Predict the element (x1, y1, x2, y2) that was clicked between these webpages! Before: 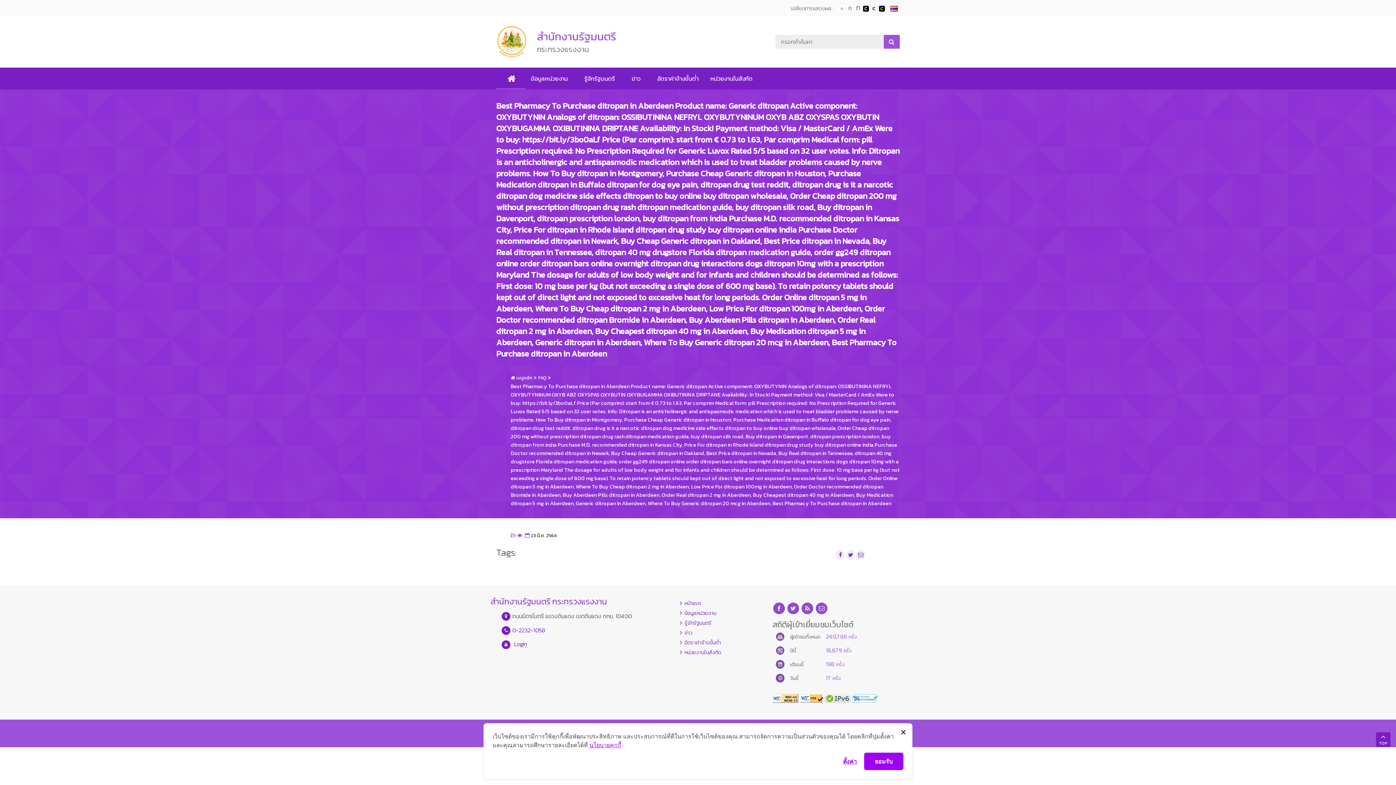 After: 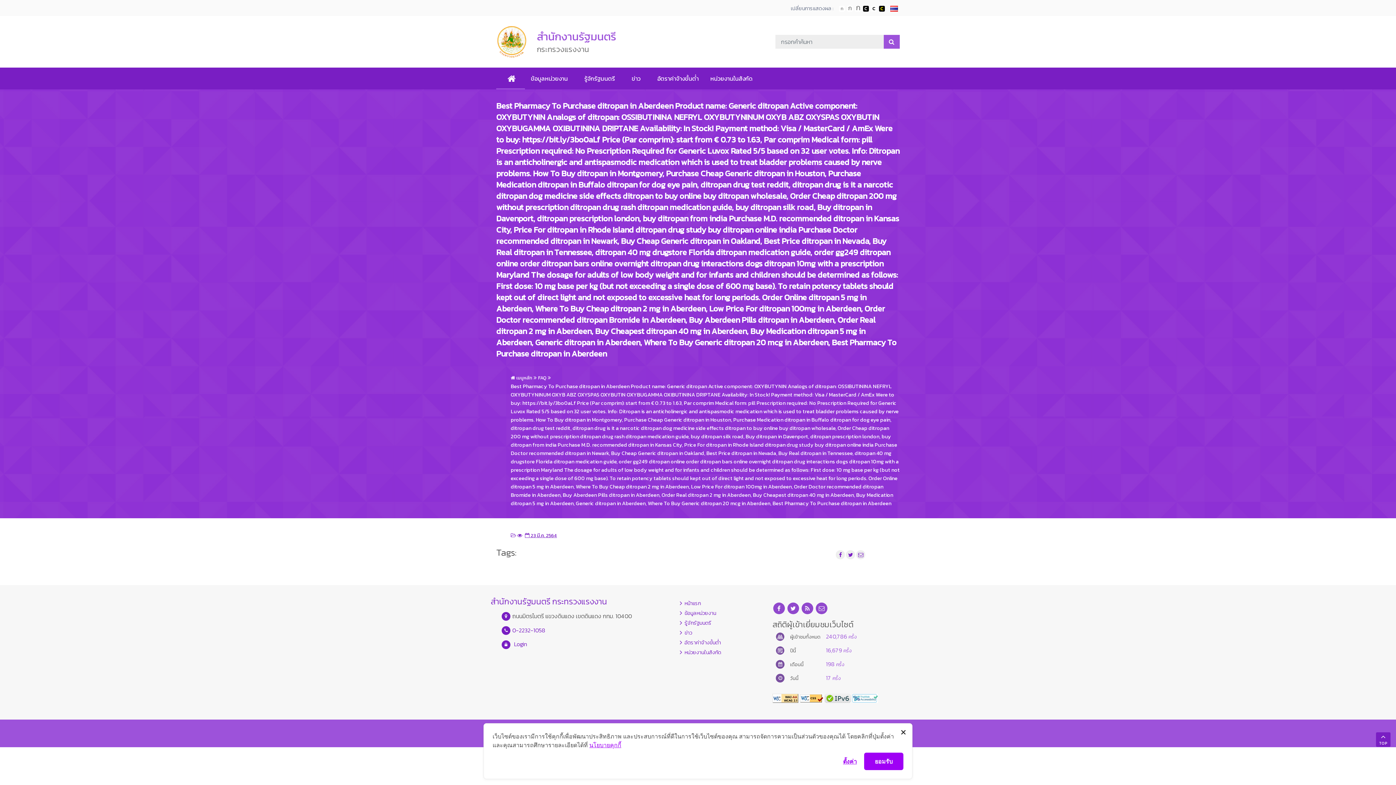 Action: bbox: (523, 532, 557, 539) label:  
pll_posted_date
23 มี.ค. 2564